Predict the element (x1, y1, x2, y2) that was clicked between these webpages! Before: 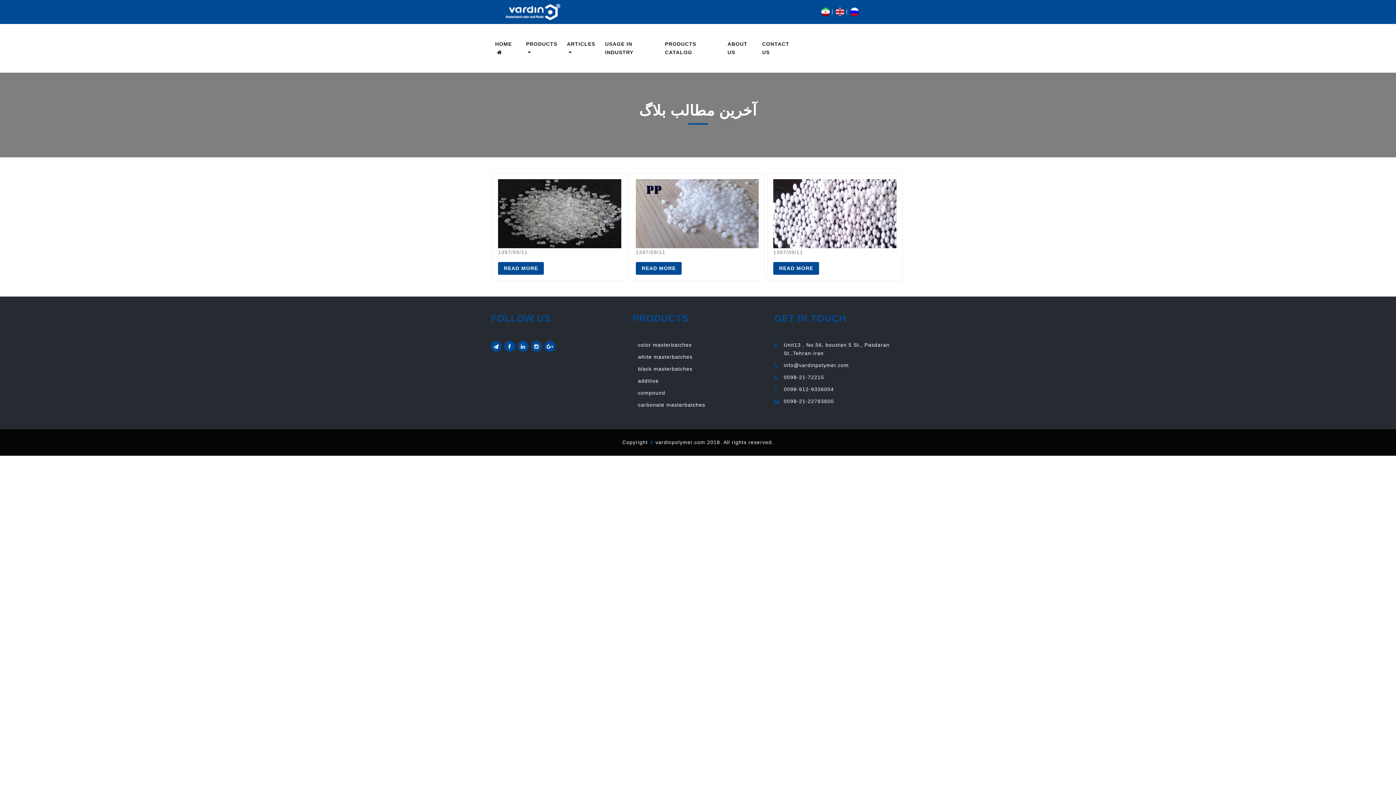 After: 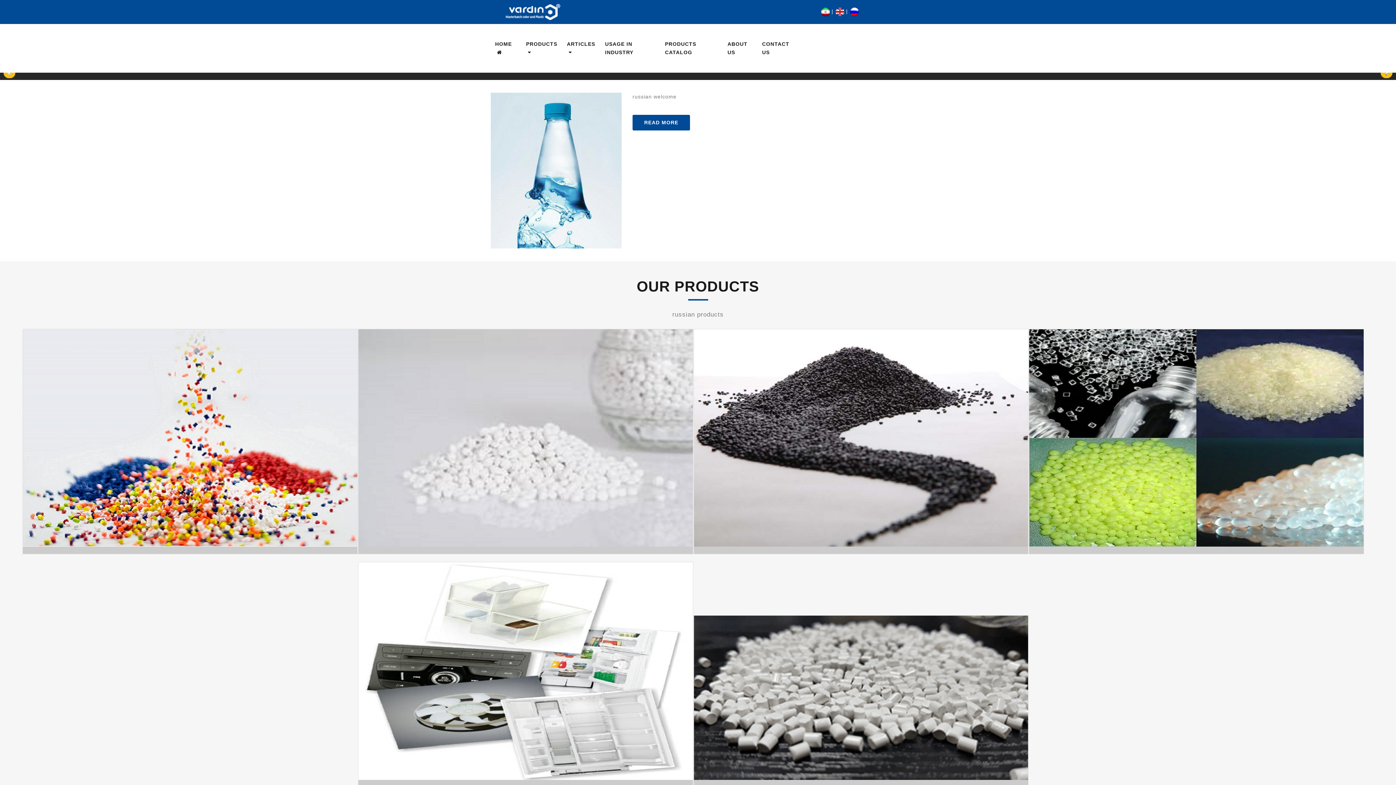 Action: bbox: (850, 8, 859, 14)